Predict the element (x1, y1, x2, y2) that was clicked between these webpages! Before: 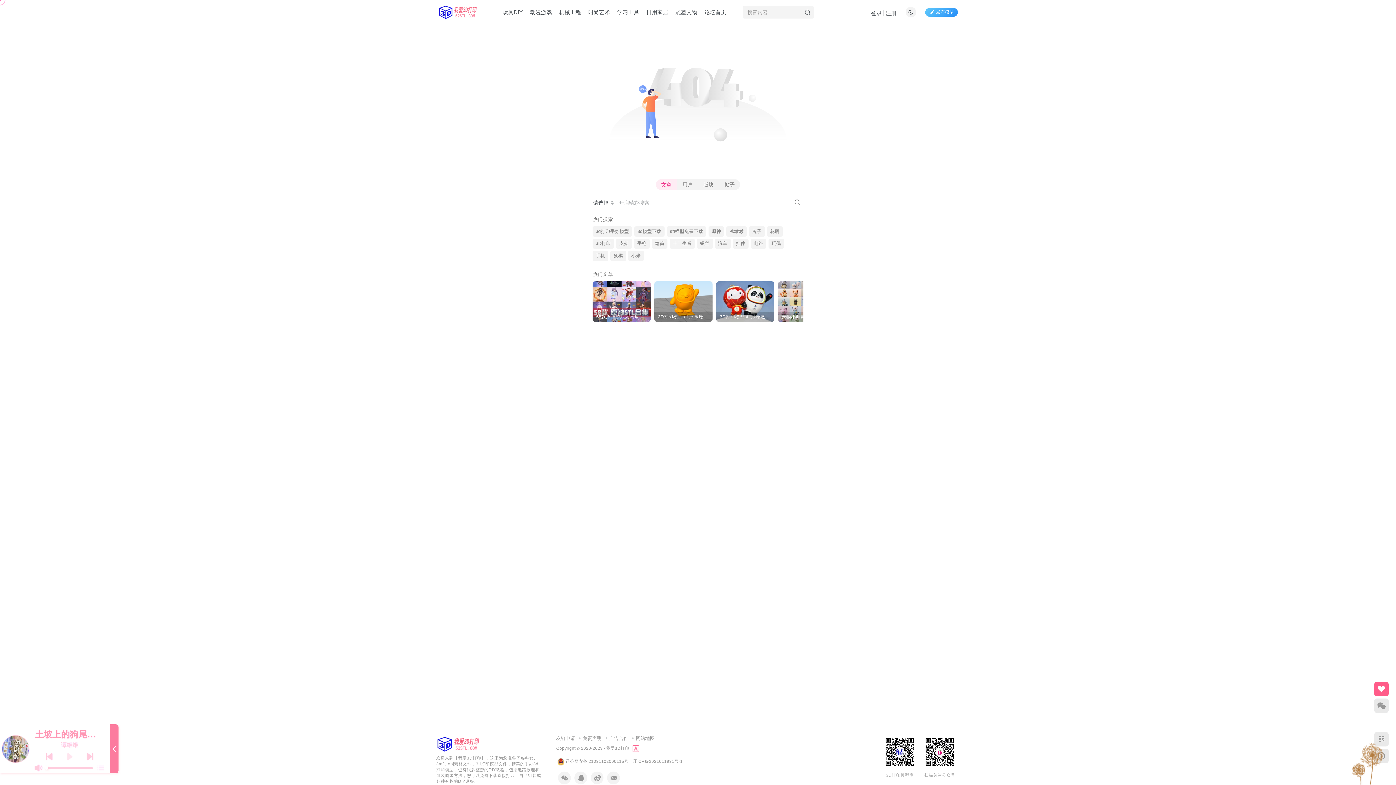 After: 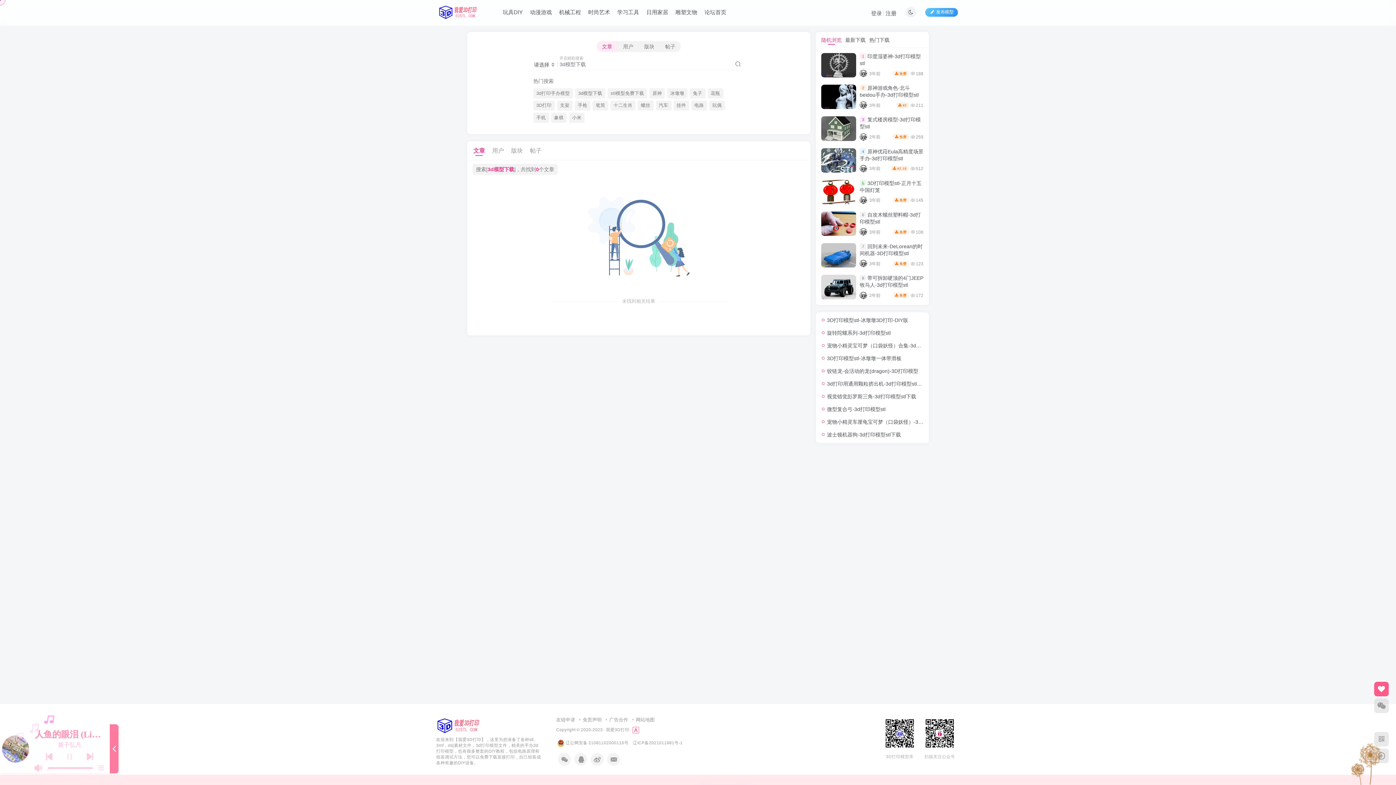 Action: label: 3d模型下载 bbox: (634, 226, 664, 236)